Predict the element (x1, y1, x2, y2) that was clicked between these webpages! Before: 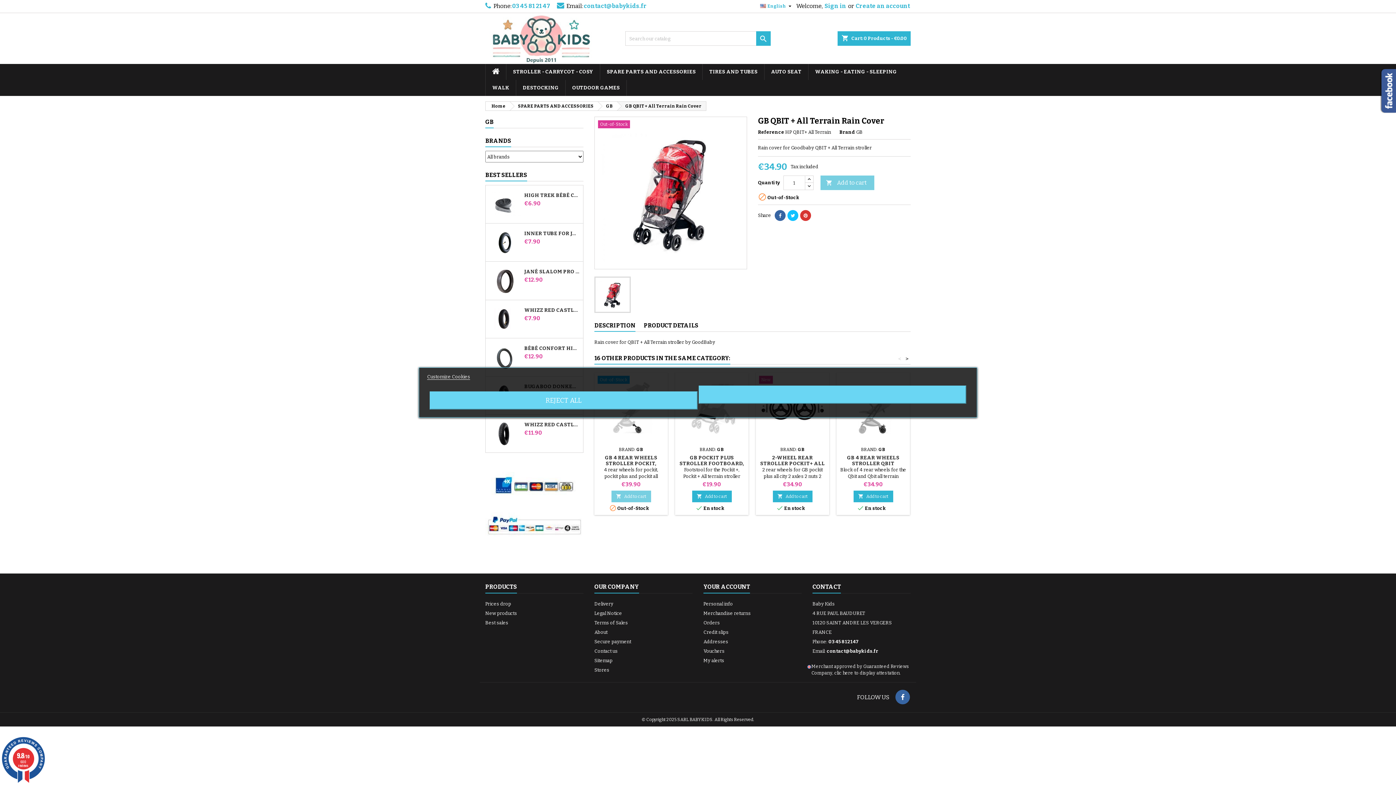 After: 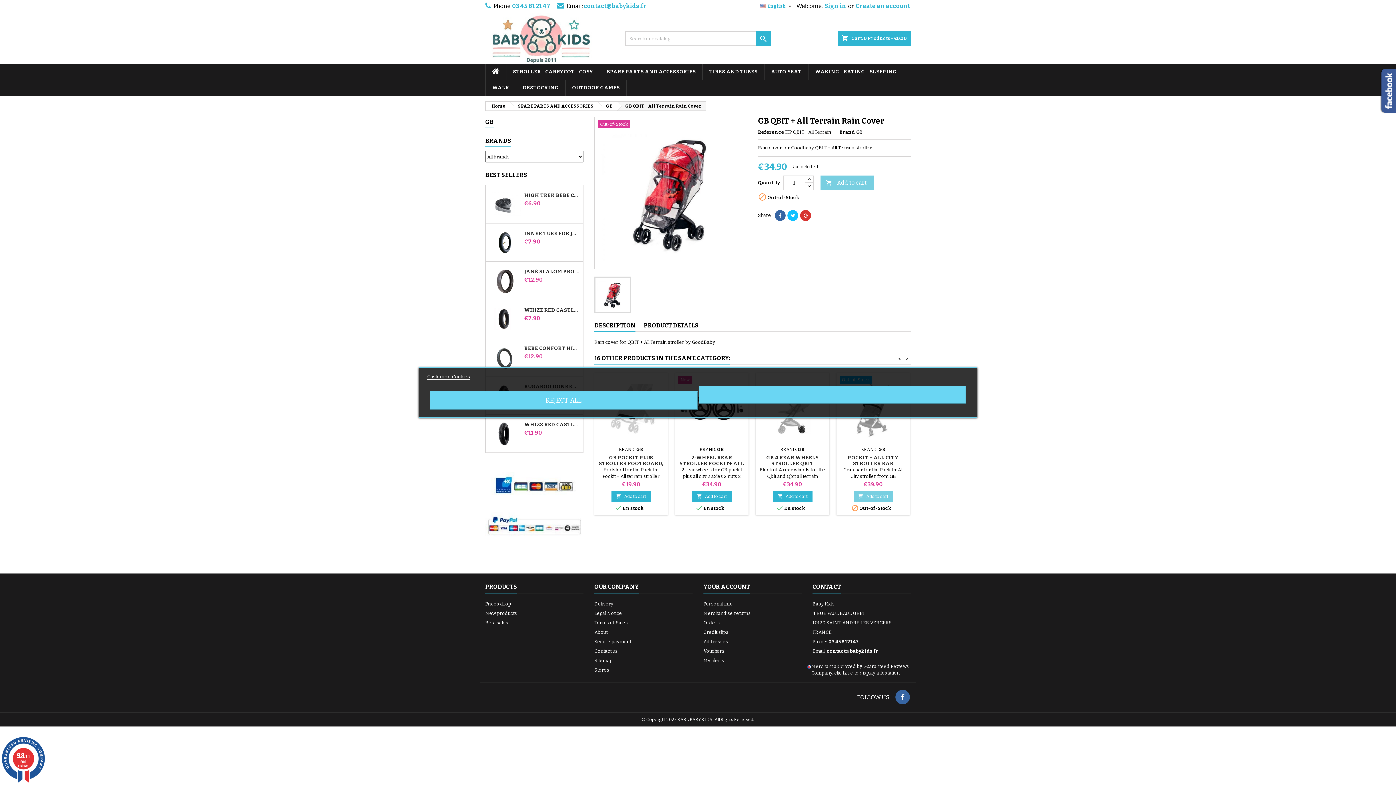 Action: bbox: (905, 355, 908, 362) label: >